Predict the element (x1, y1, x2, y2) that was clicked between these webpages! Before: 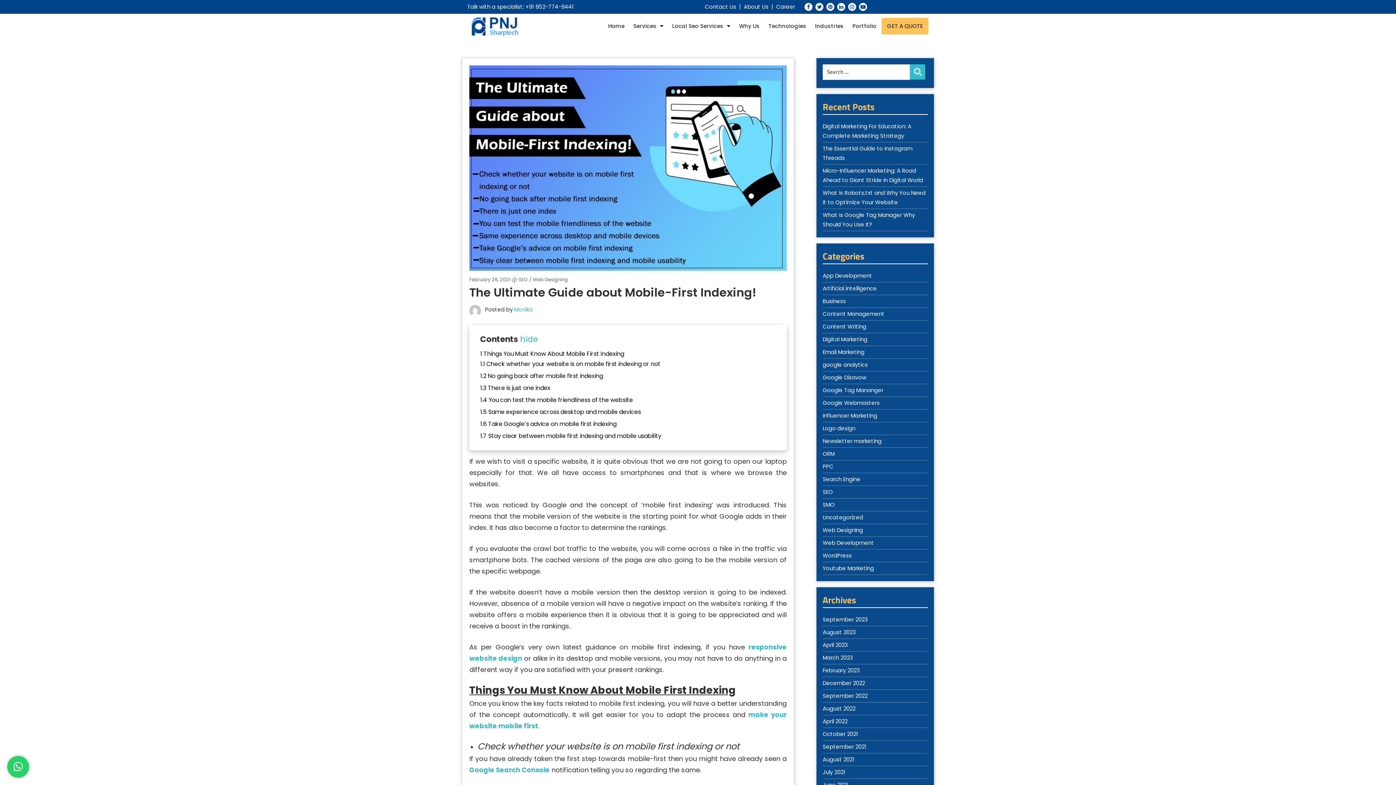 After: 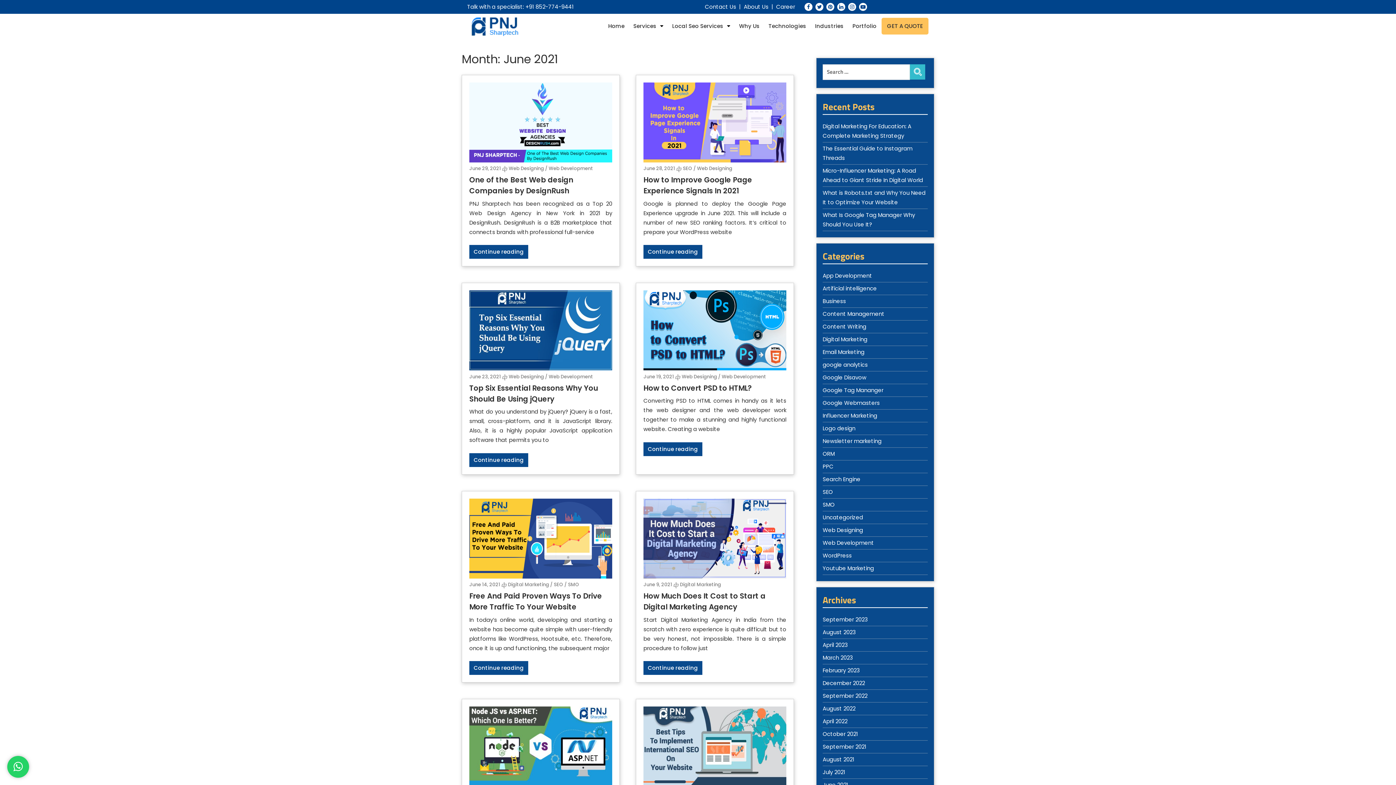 Action: label: June 2021 bbox: (822, 781, 848, 788)